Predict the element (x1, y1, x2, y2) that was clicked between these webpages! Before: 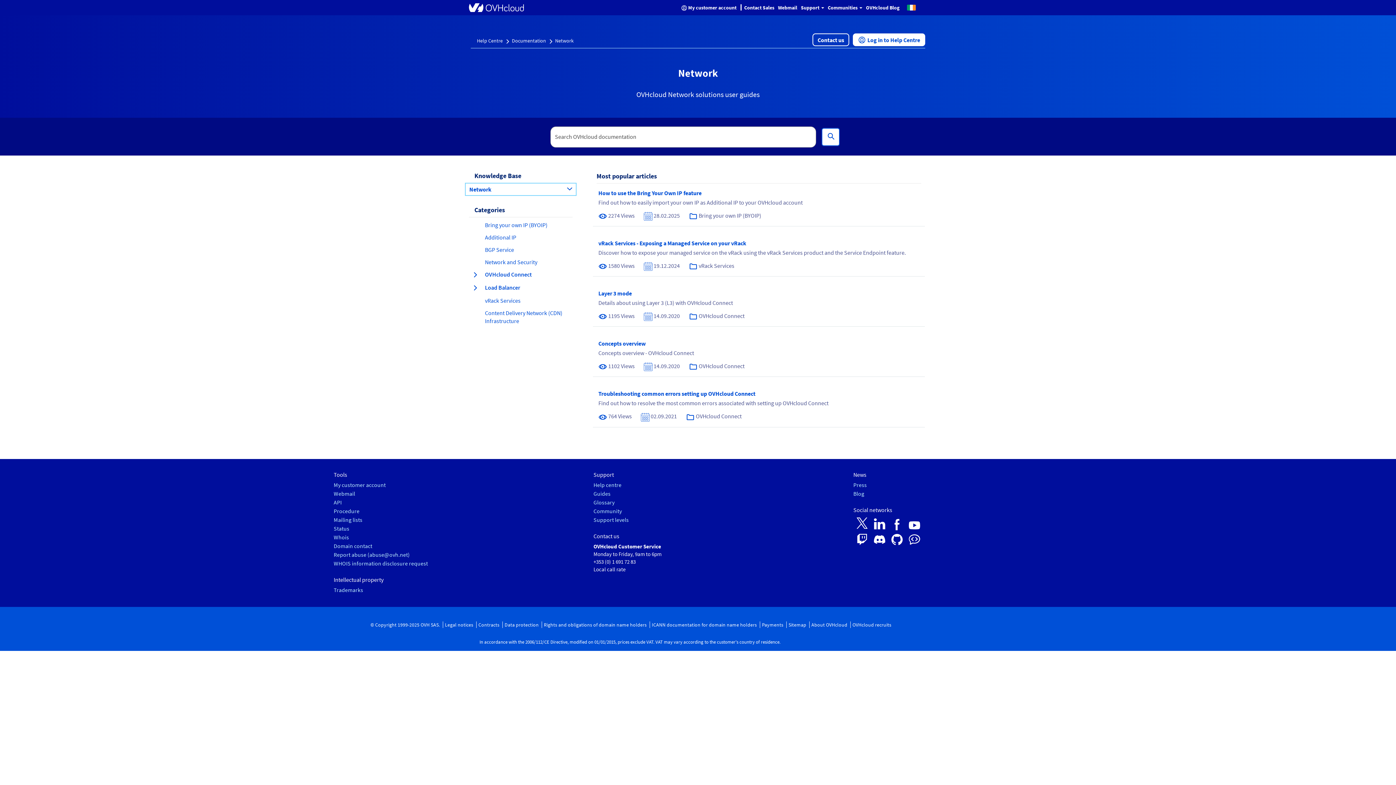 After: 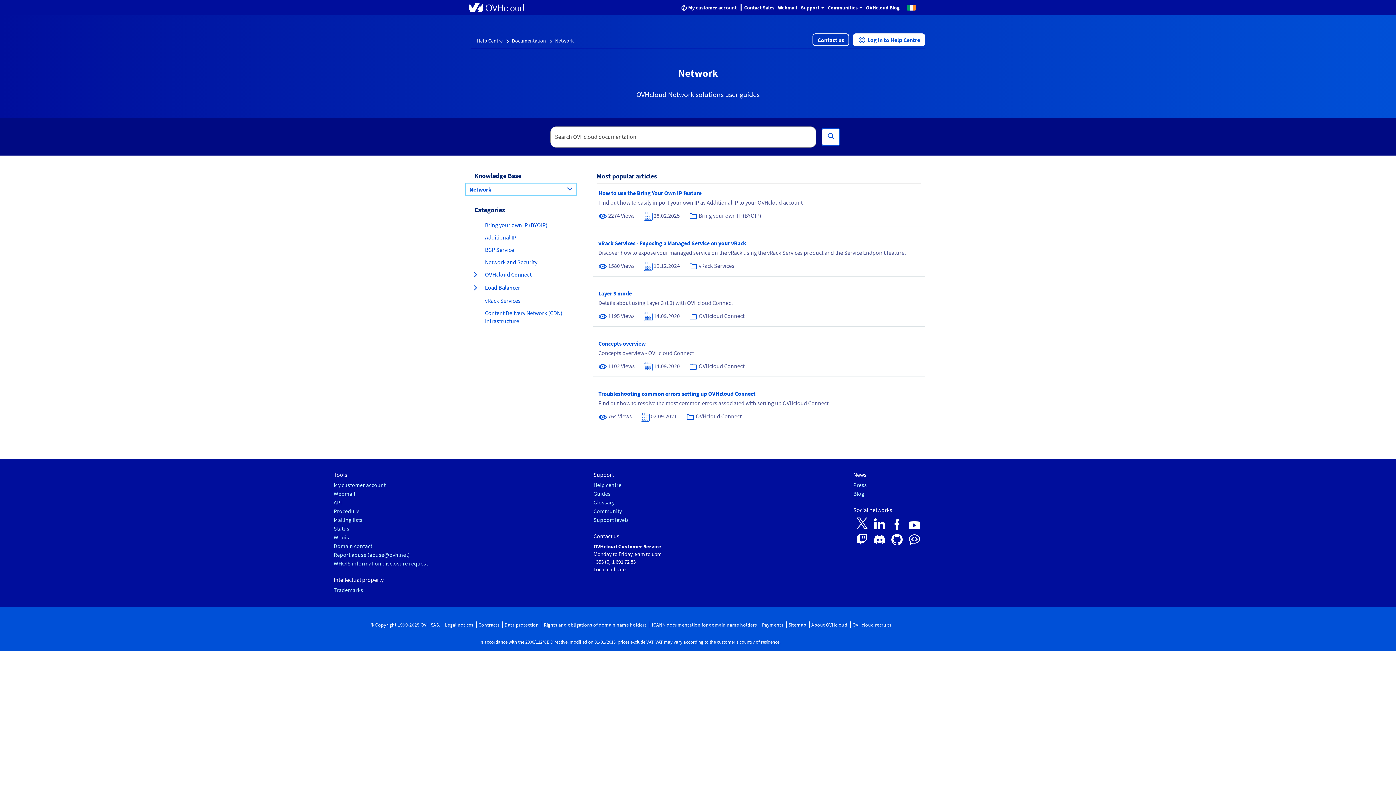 Action: label: WHOIS information disclosure request bbox: (333, 560, 428, 567)